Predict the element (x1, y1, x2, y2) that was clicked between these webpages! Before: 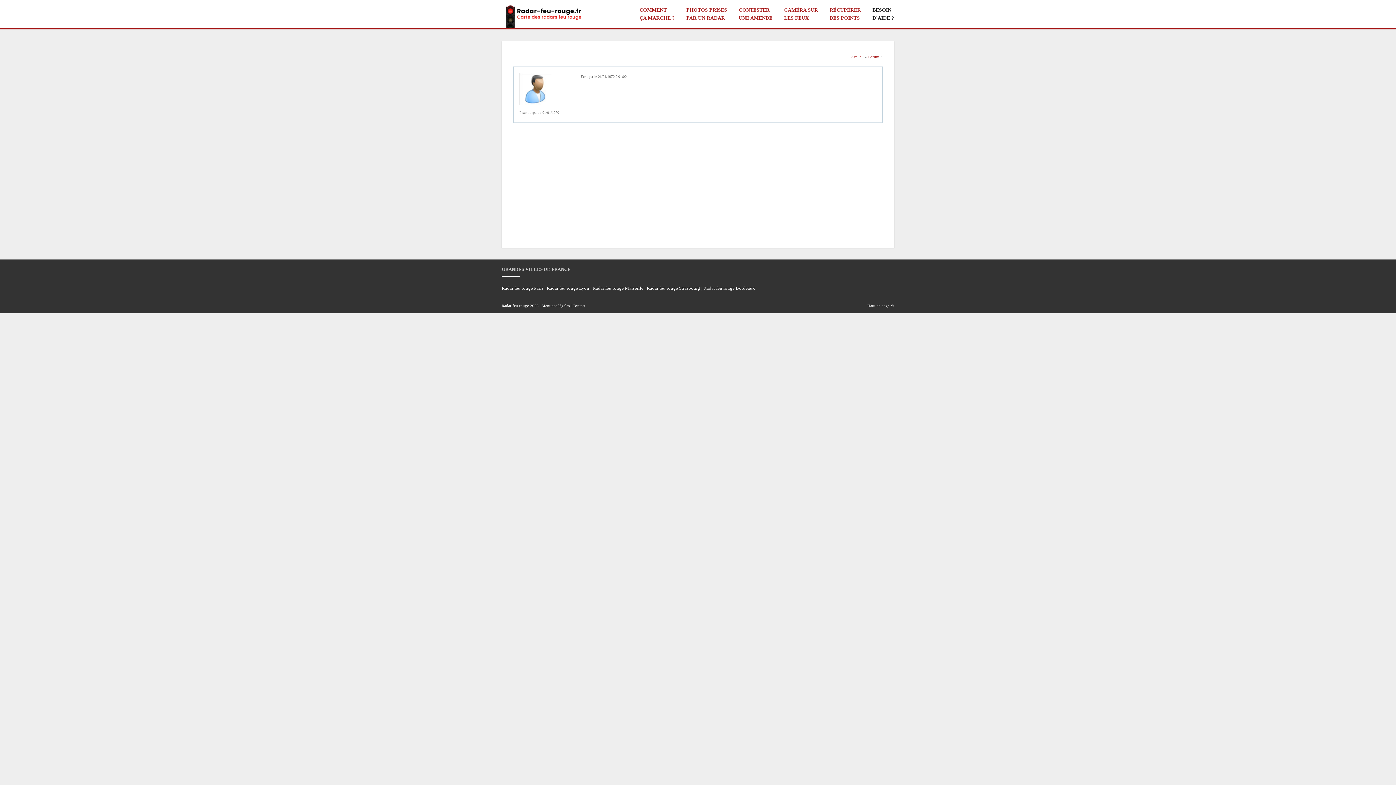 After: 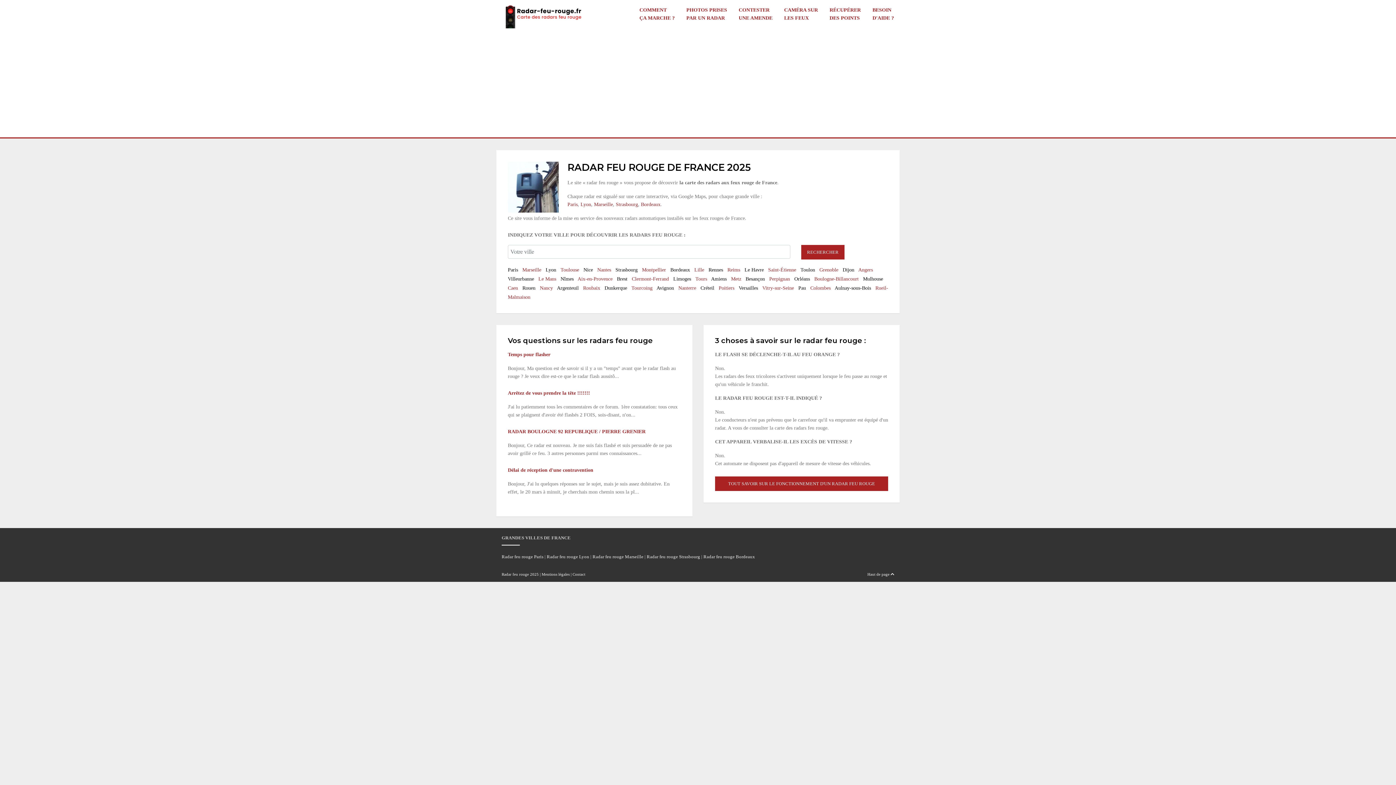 Action: bbox: (501, 0, 586, 28)